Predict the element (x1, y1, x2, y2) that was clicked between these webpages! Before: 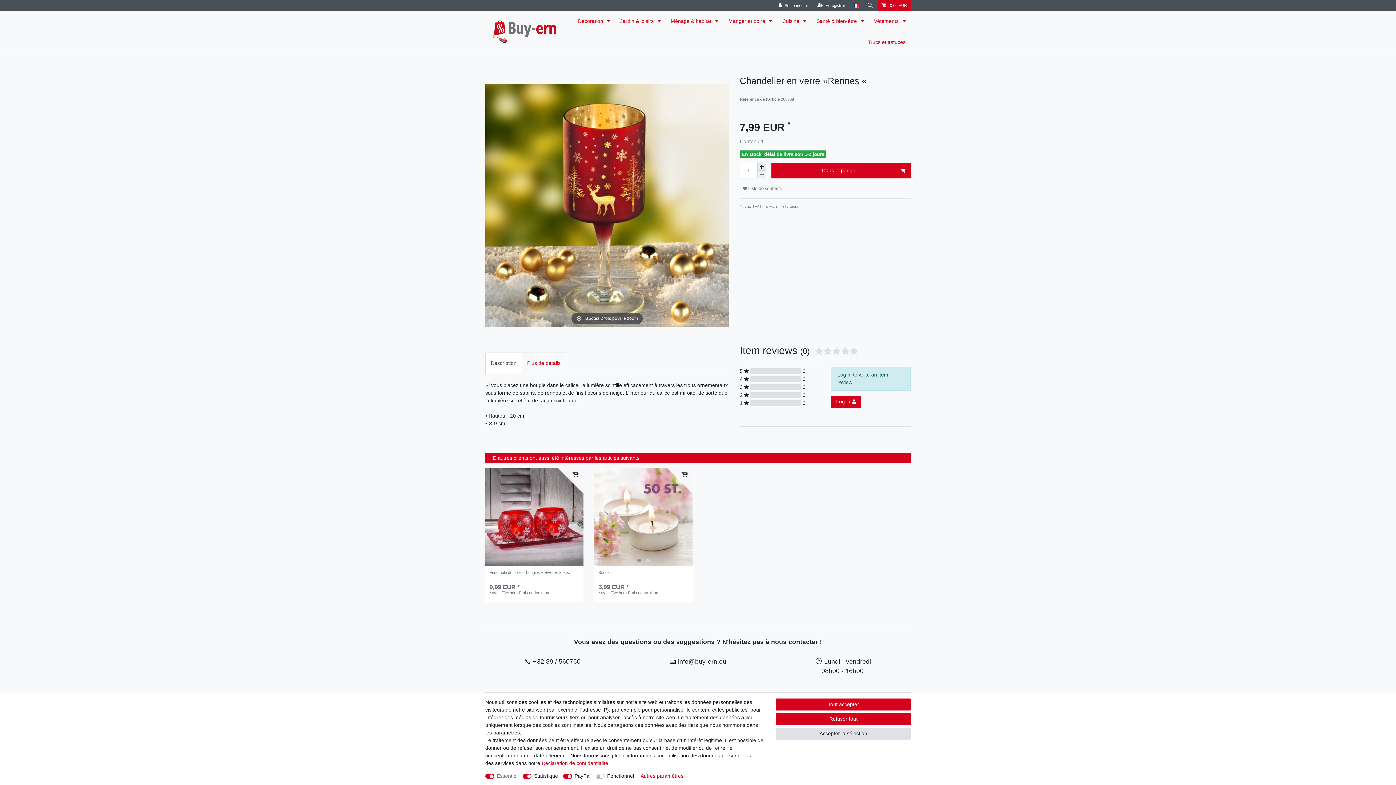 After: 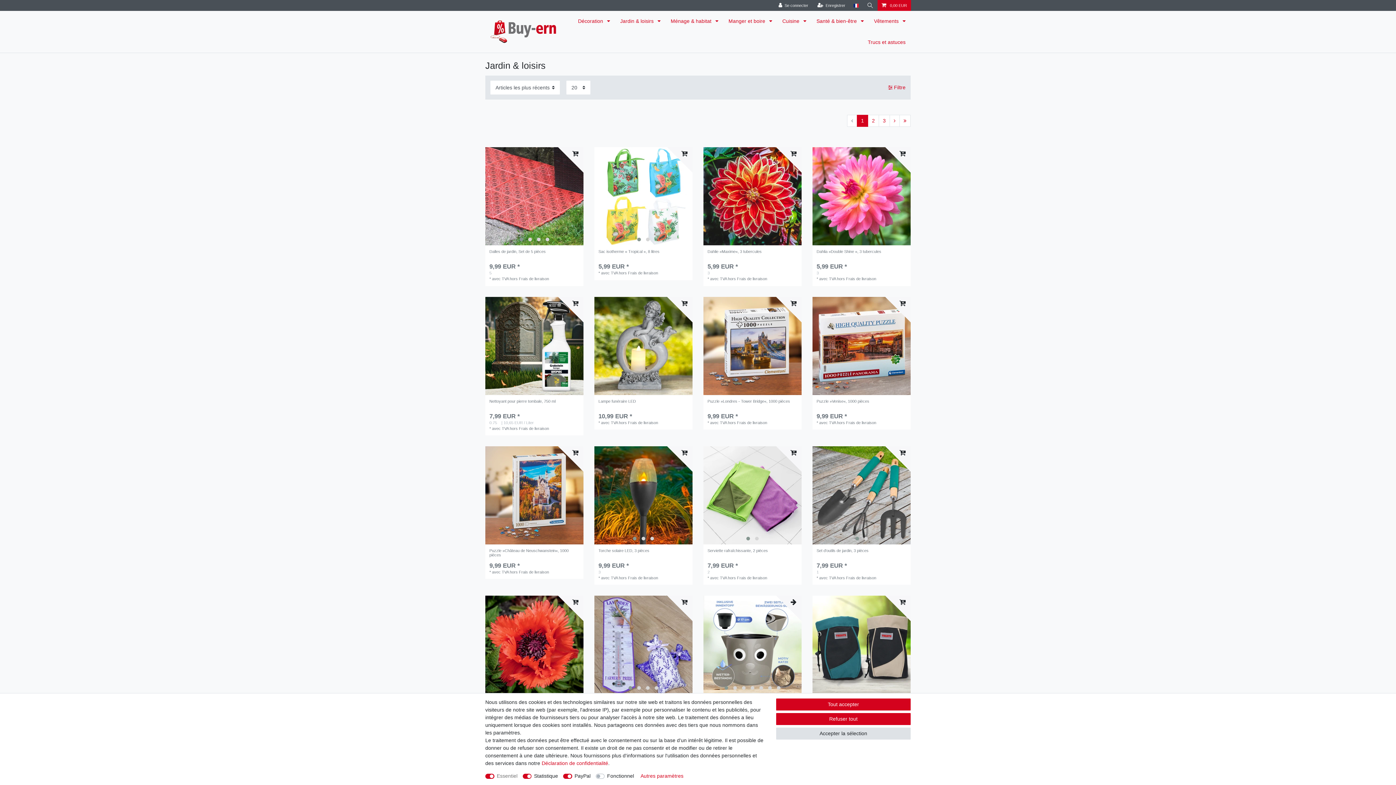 Action: label: Jardin & loisirs  bbox: (615, 10, 665, 31)